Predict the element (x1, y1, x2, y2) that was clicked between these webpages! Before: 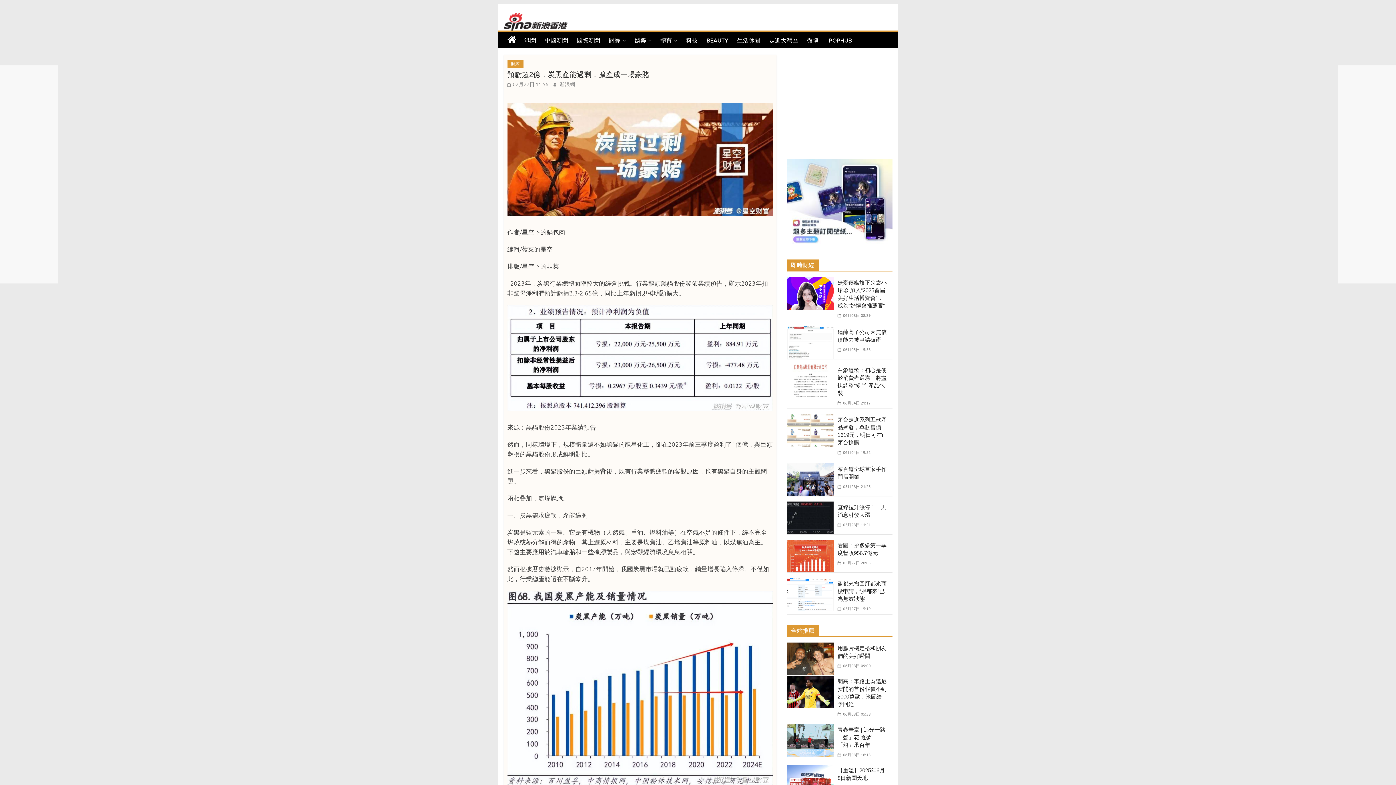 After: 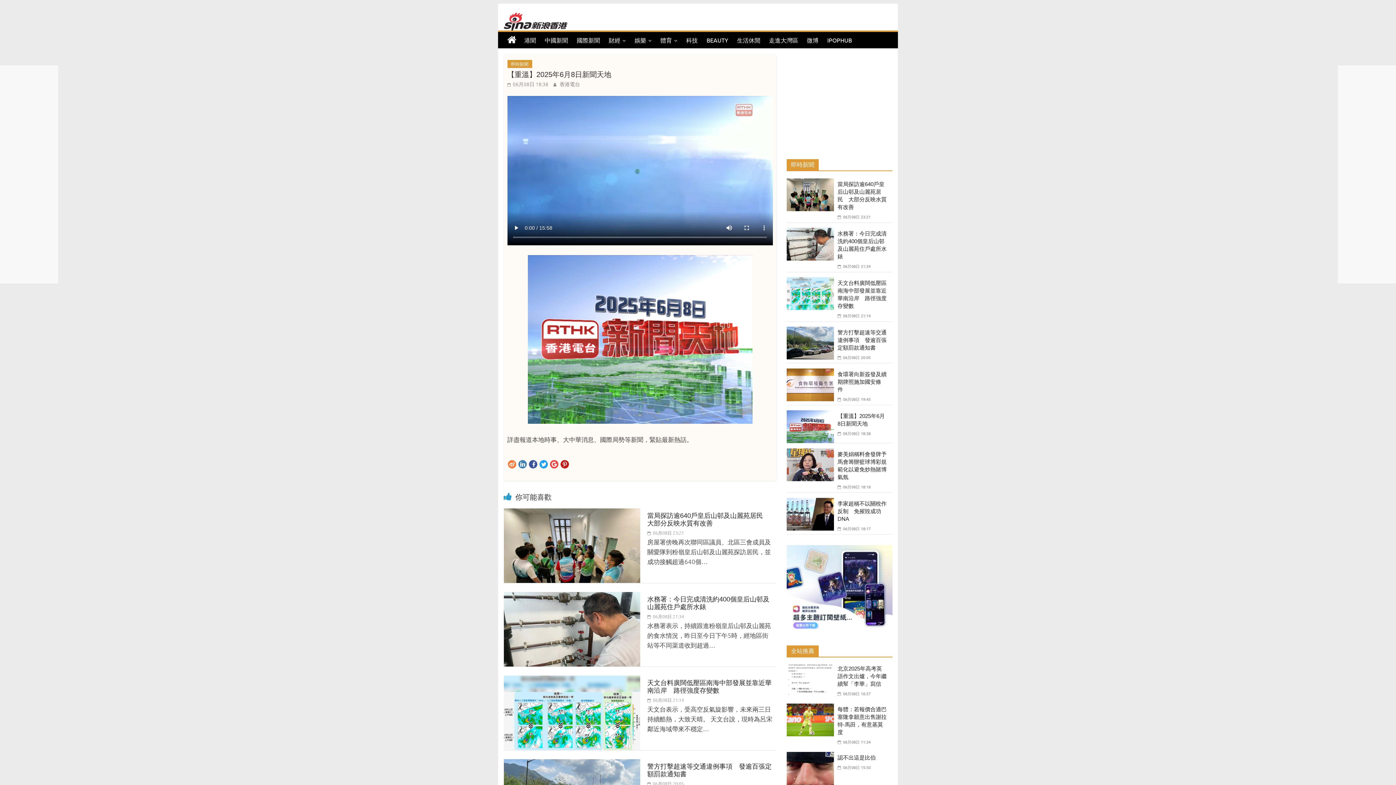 Action: bbox: (786, 765, 837, 772)